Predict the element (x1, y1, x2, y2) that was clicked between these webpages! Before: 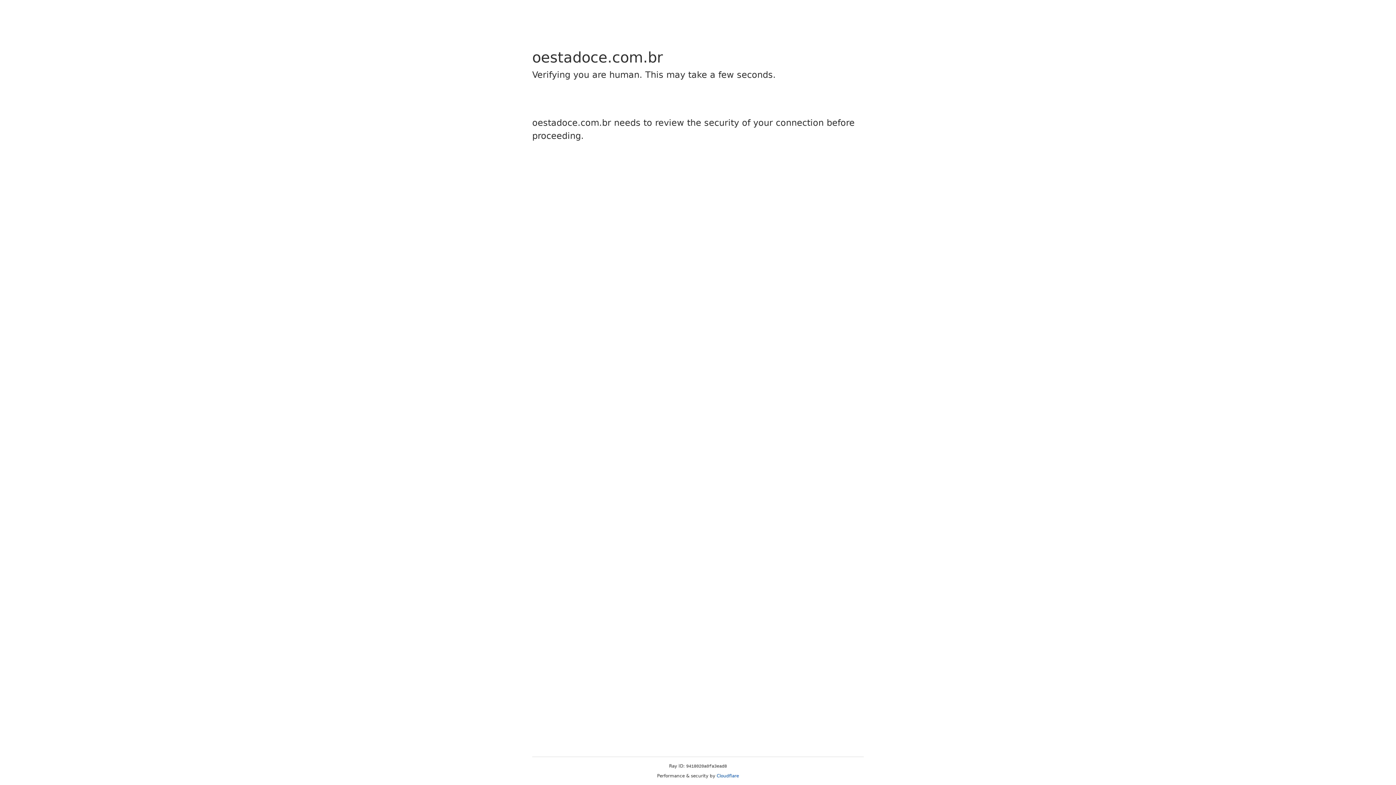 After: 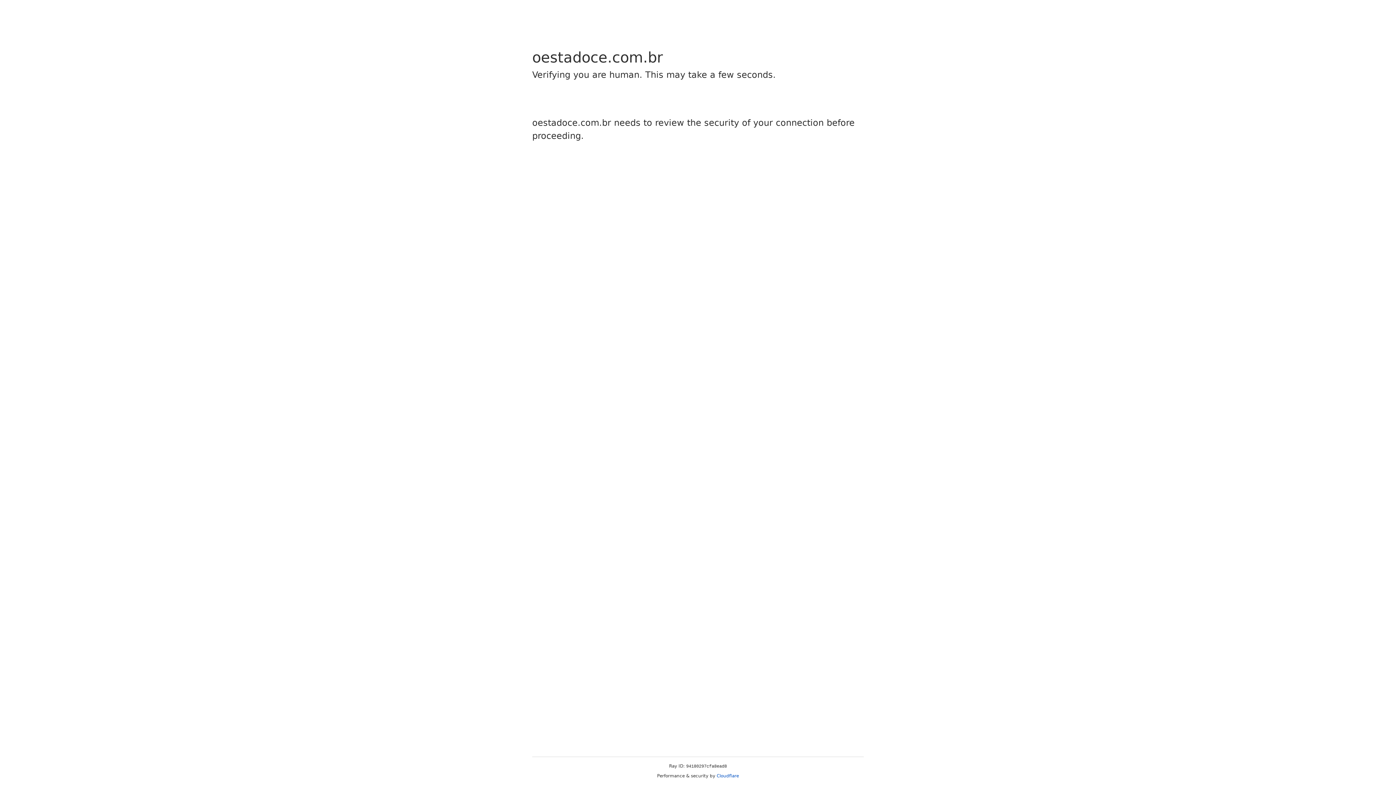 Action: label: Cloudflare bbox: (716, 773, 739, 778)